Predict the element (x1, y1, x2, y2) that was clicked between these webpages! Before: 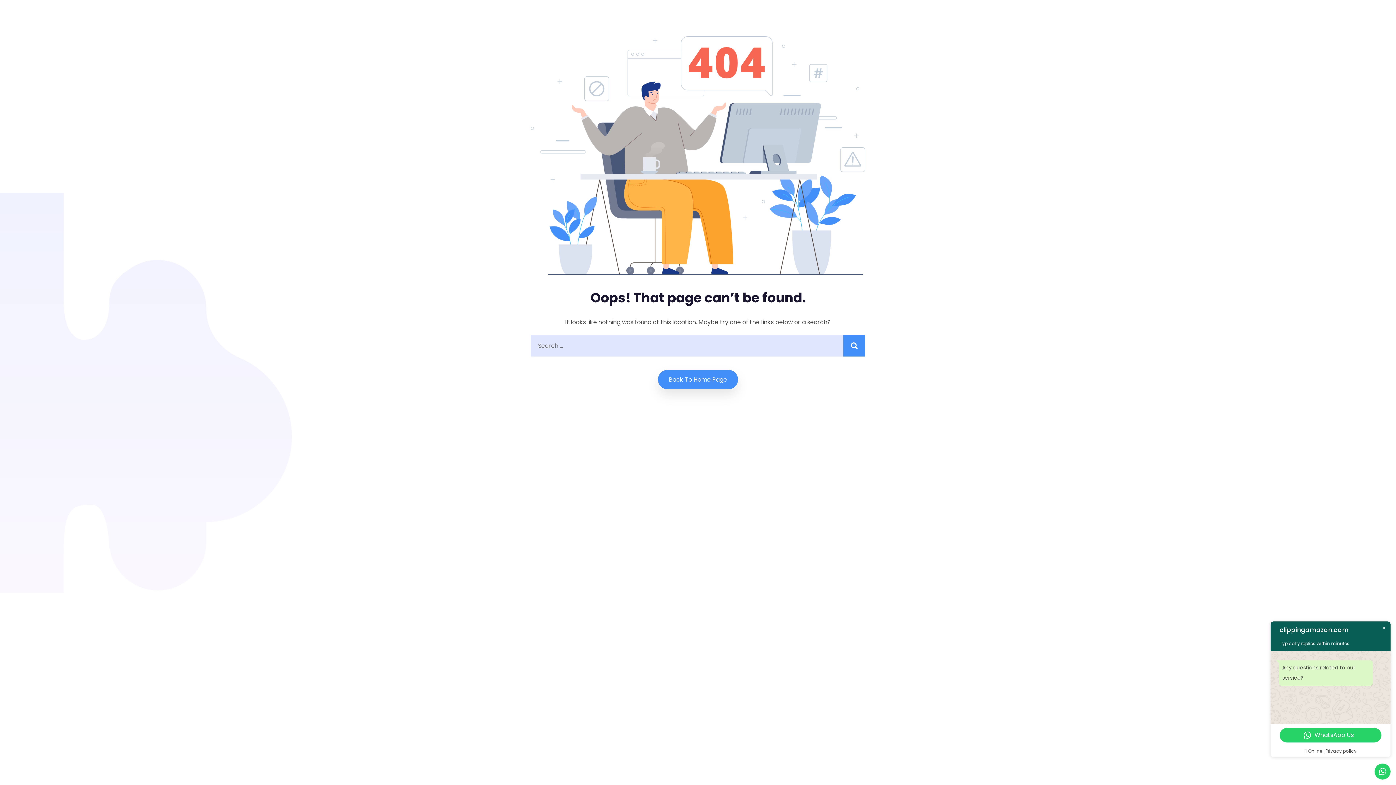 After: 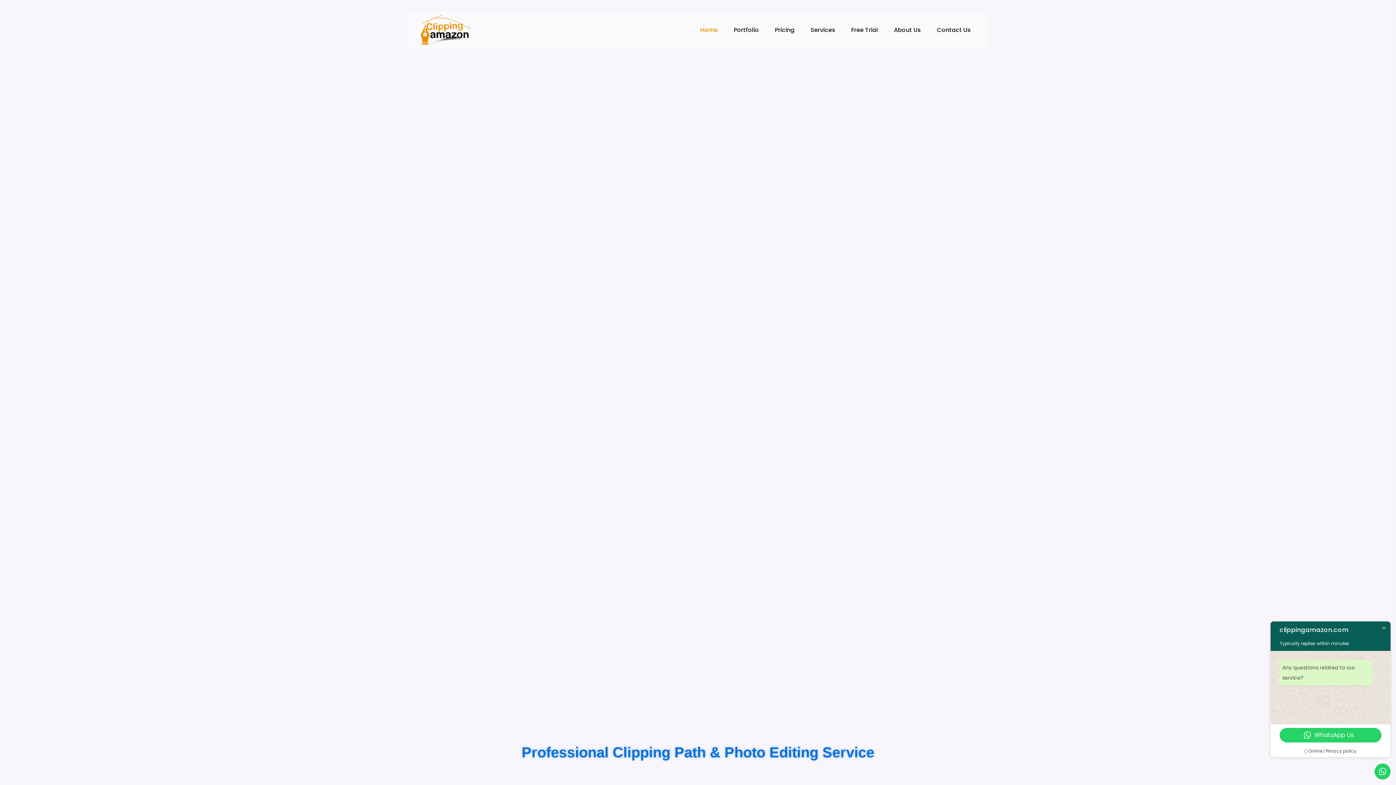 Action: label: Back To Home Page bbox: (658, 370, 738, 389)